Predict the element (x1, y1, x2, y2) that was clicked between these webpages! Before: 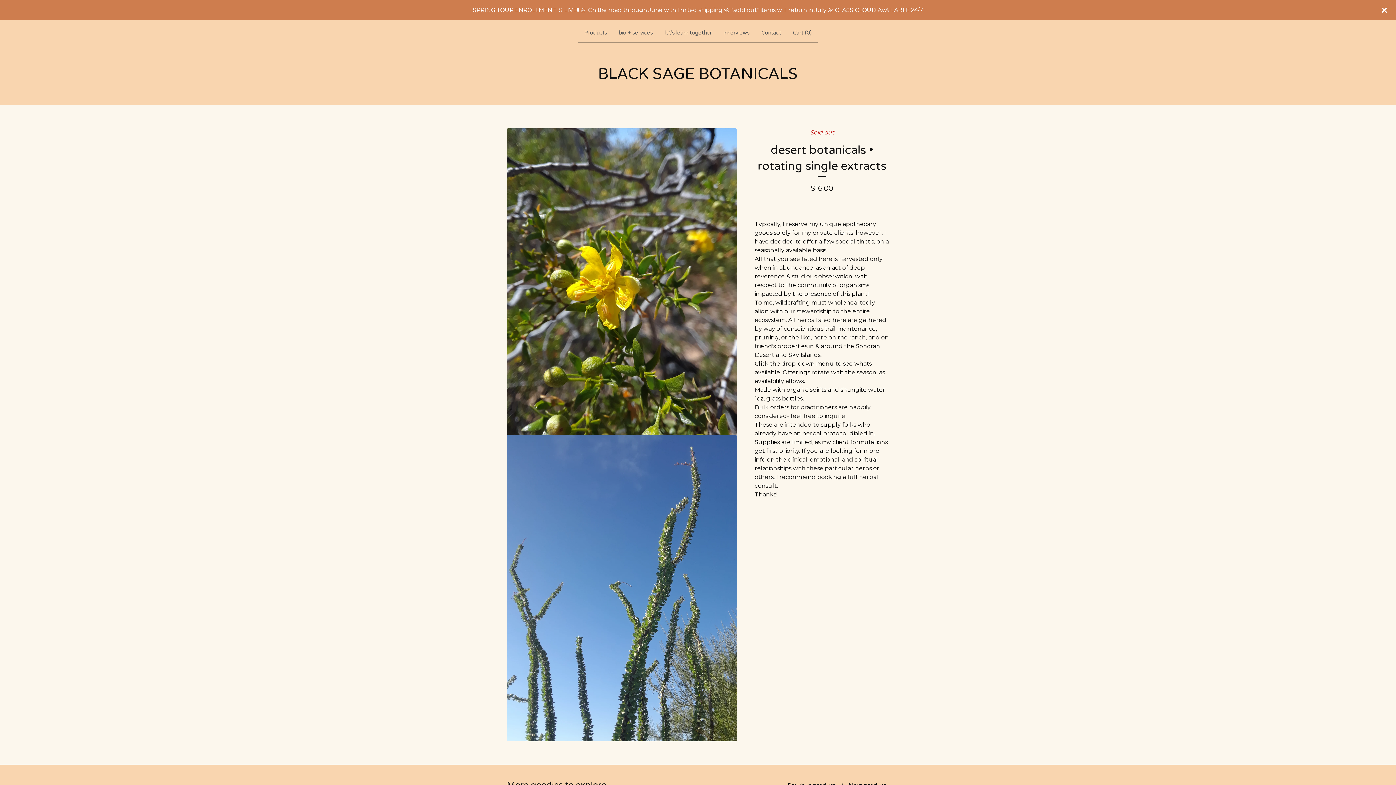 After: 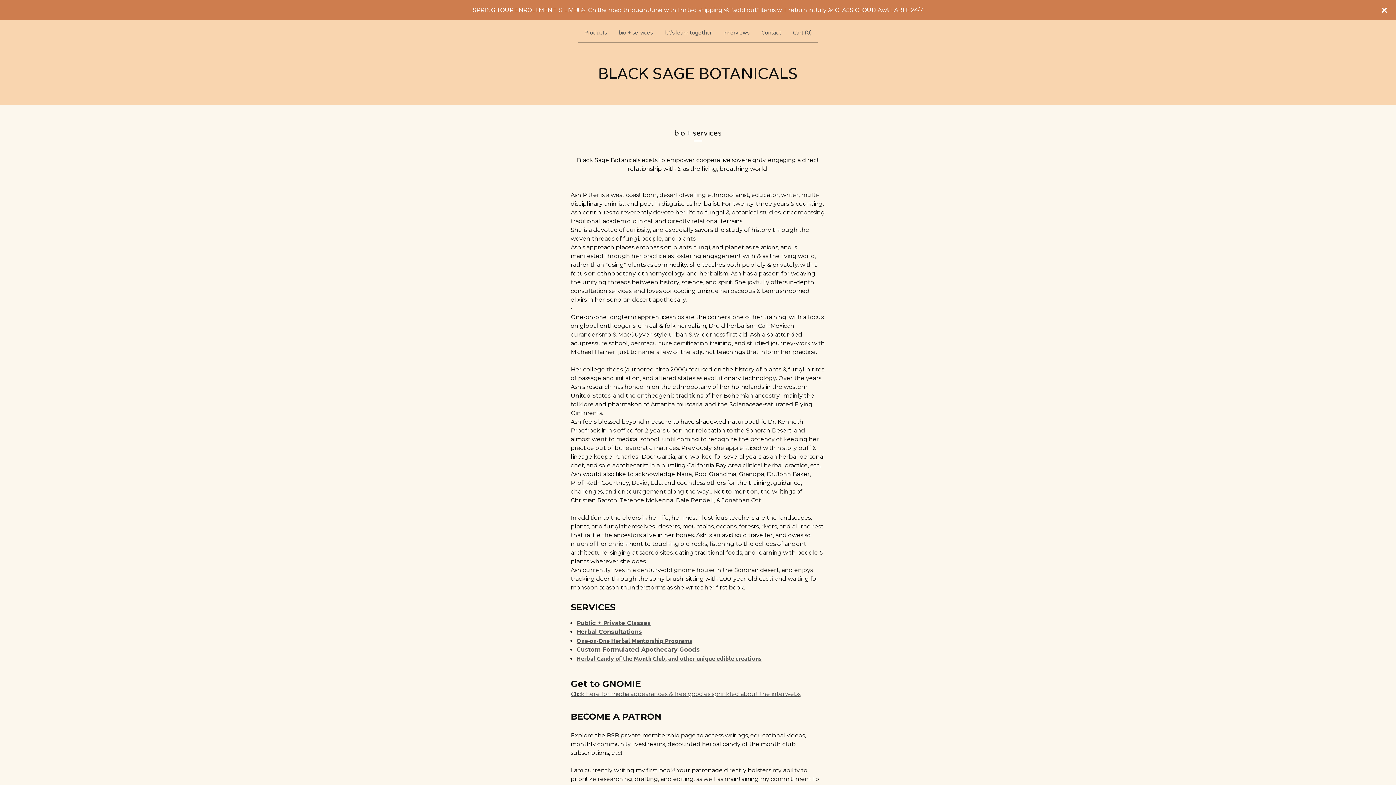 Action: bbox: (616, 25, 656, 39) label: bio + services